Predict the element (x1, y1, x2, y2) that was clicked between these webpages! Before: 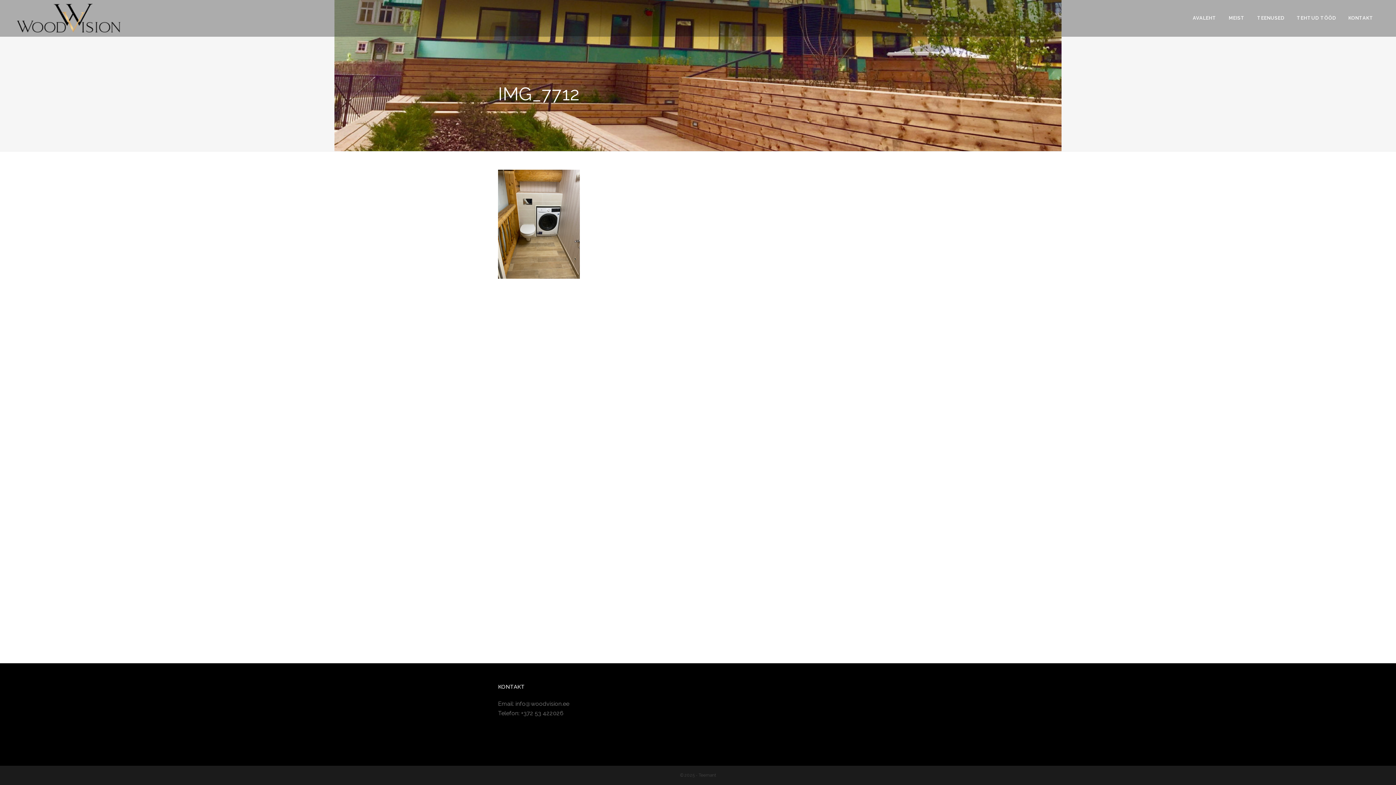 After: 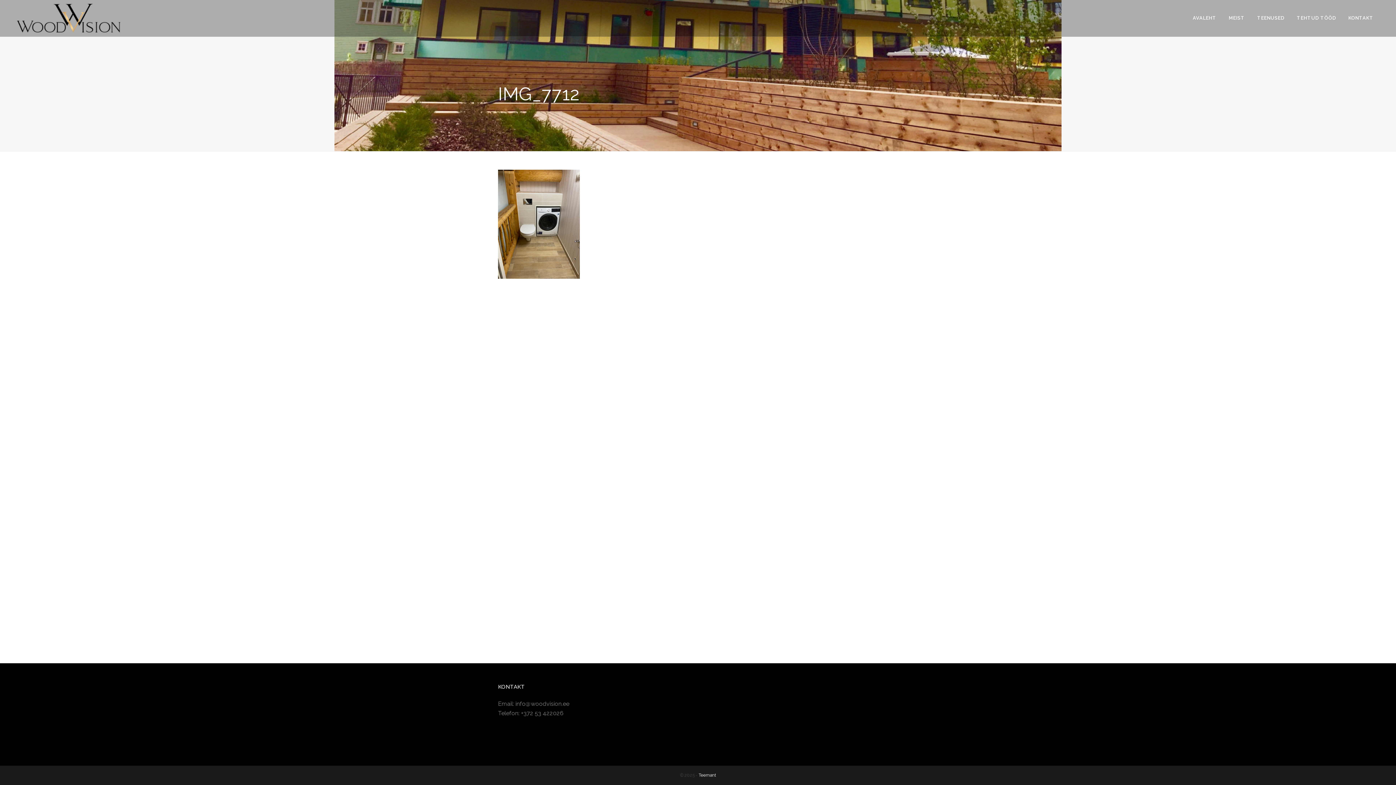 Action: bbox: (698, 773, 716, 778) label: Teemant